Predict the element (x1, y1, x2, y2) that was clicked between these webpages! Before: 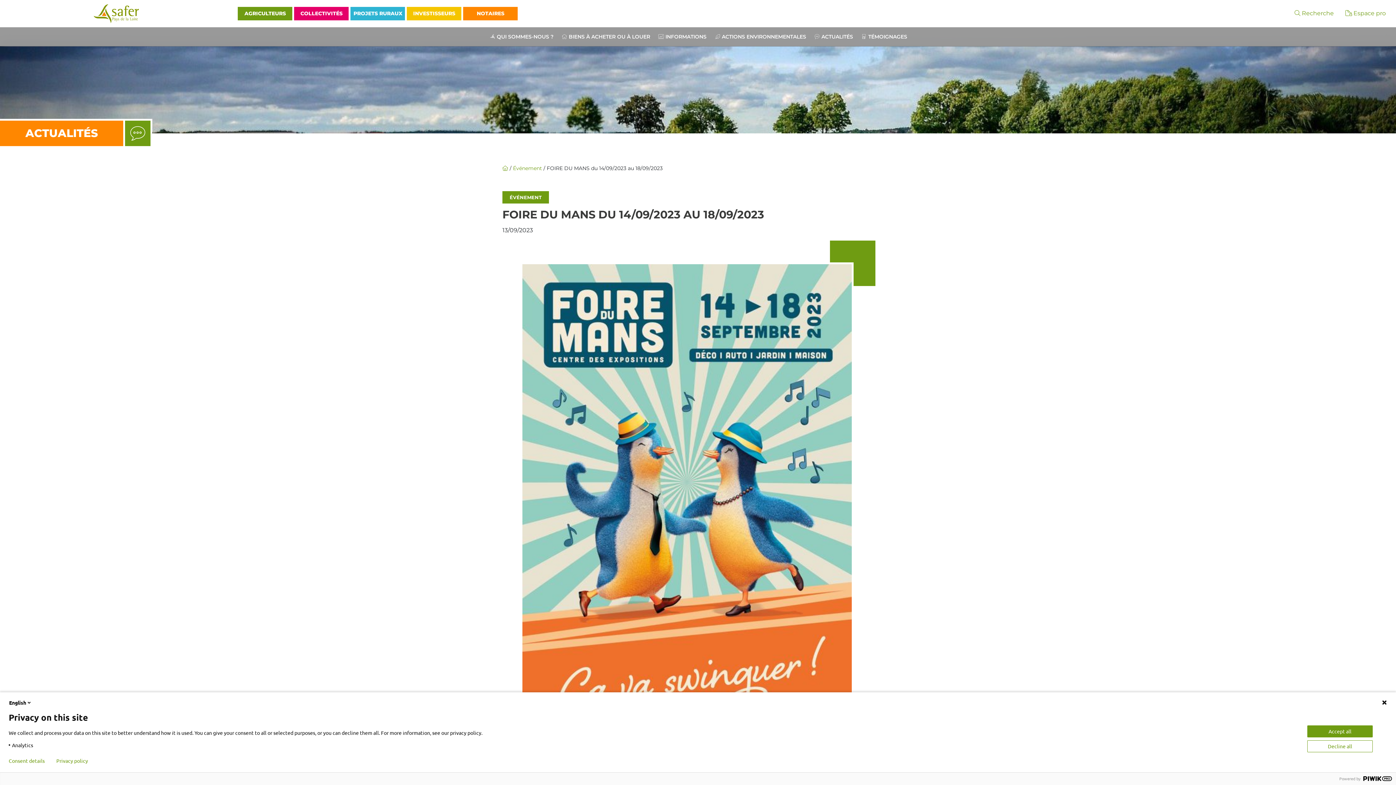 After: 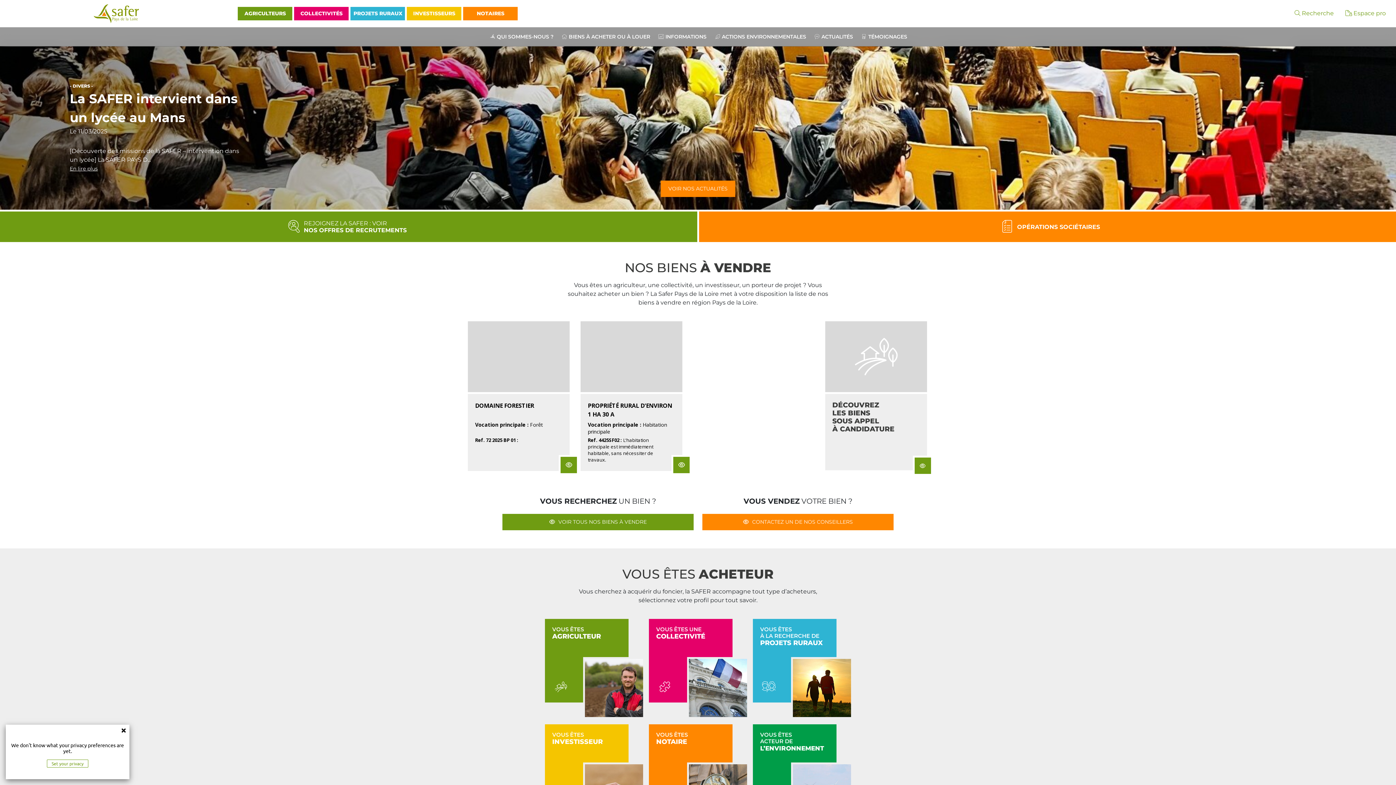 Action: bbox: (0, 0, 232, 27)